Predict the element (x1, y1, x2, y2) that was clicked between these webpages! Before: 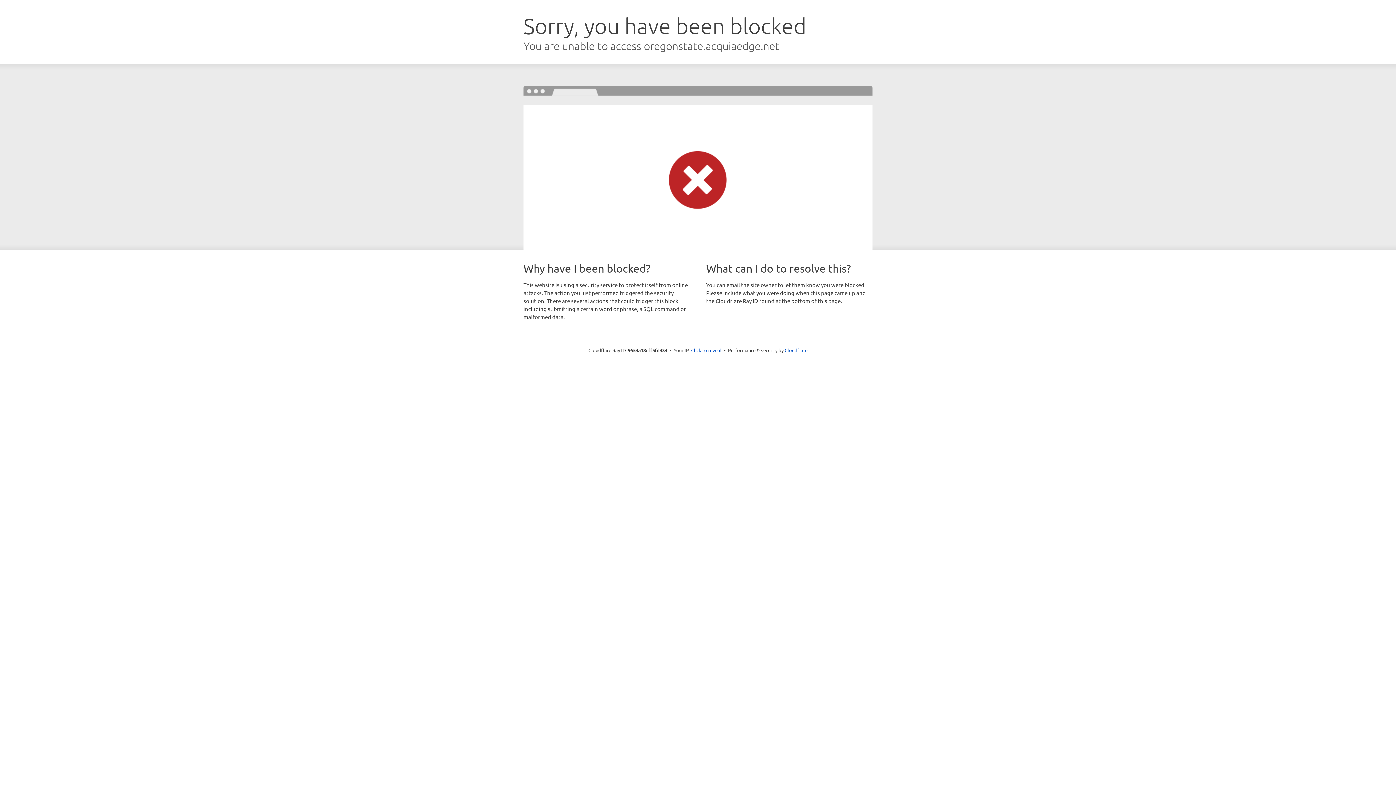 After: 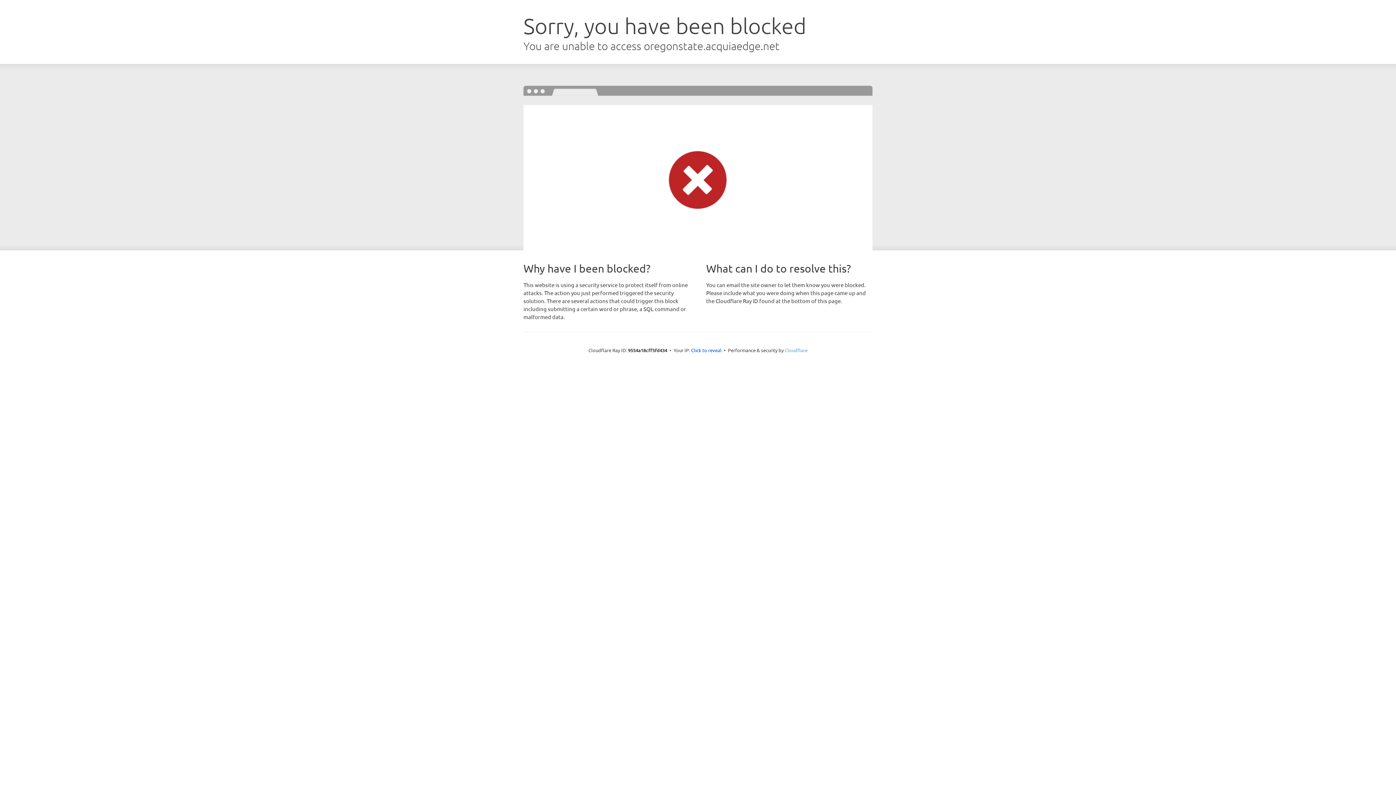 Action: bbox: (784, 347, 807, 353) label: Cloudflare